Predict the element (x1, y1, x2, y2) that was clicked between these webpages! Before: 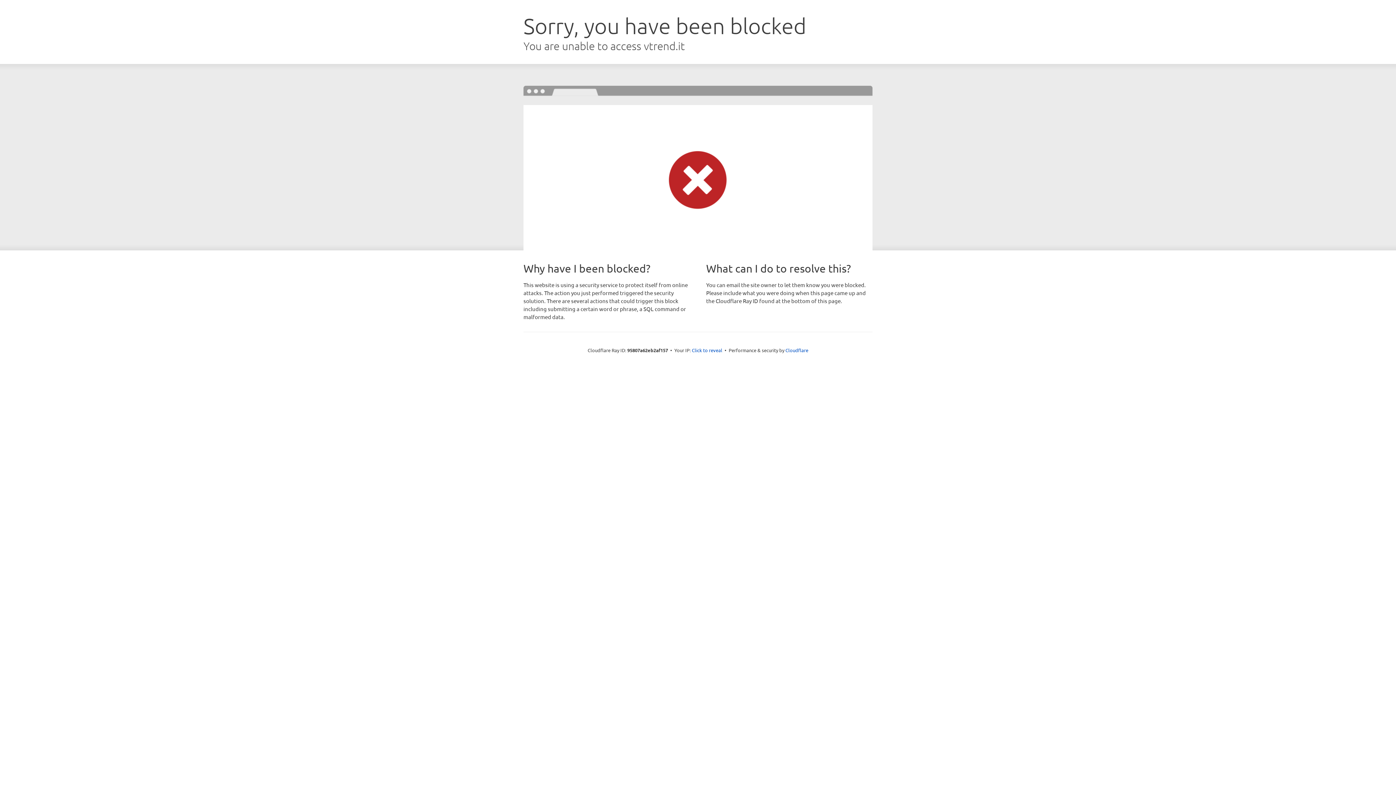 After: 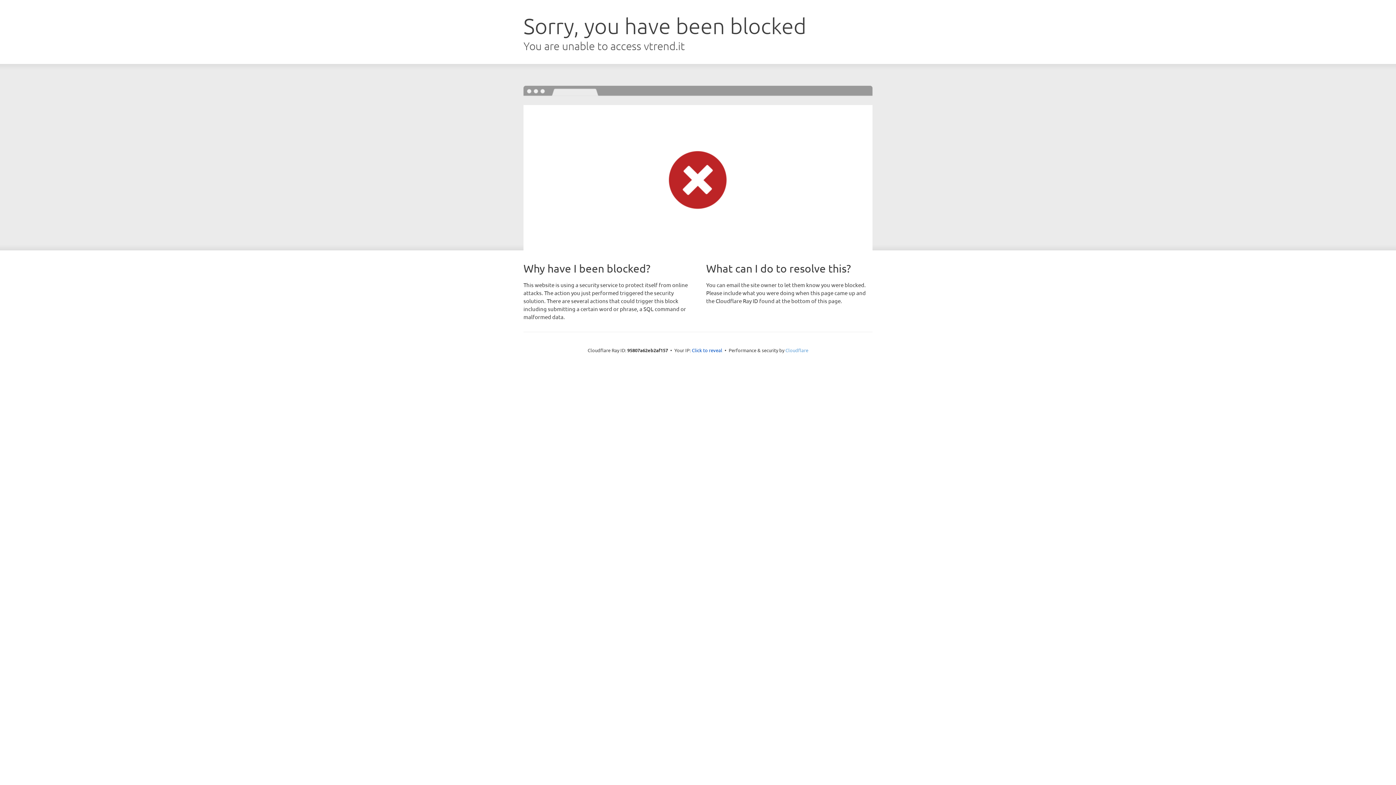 Action: bbox: (785, 347, 808, 353) label: Cloudflare